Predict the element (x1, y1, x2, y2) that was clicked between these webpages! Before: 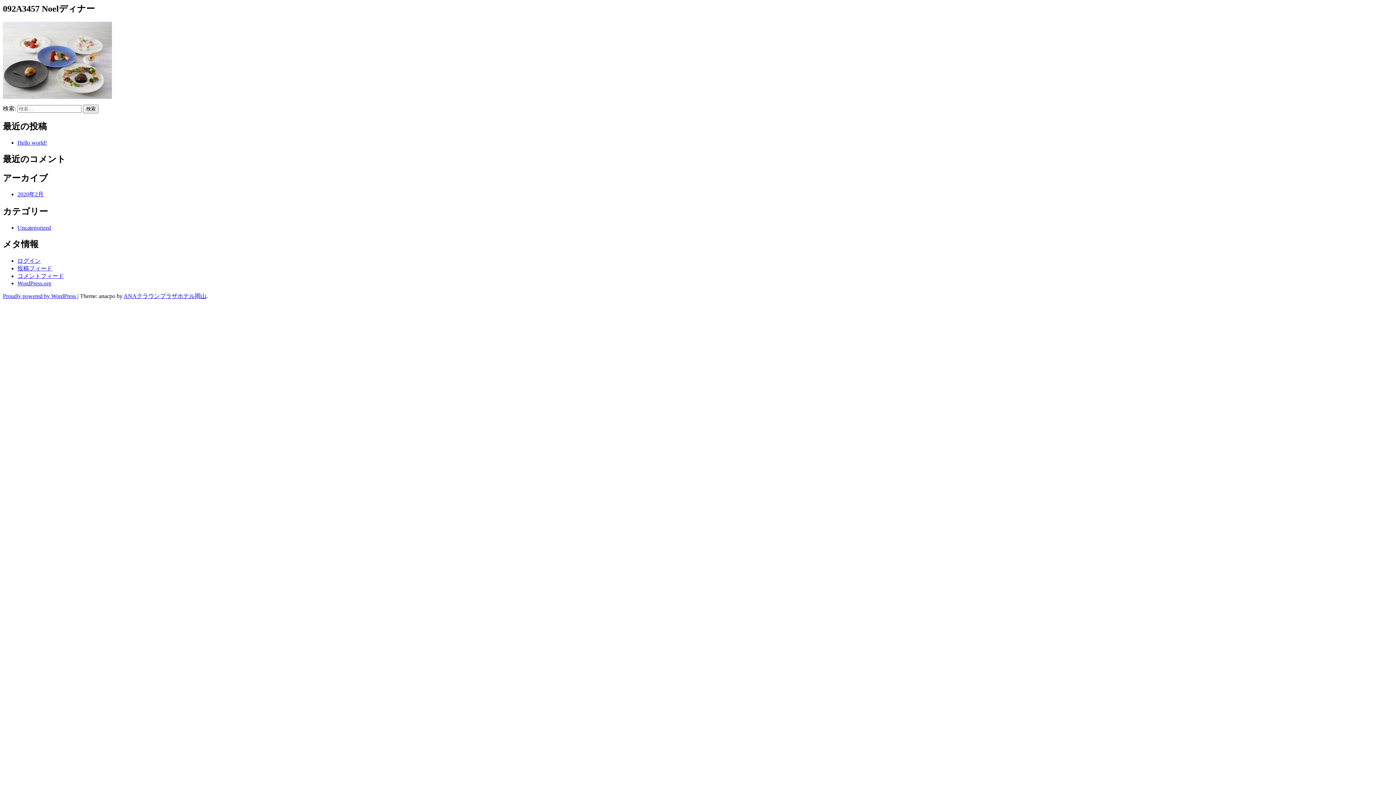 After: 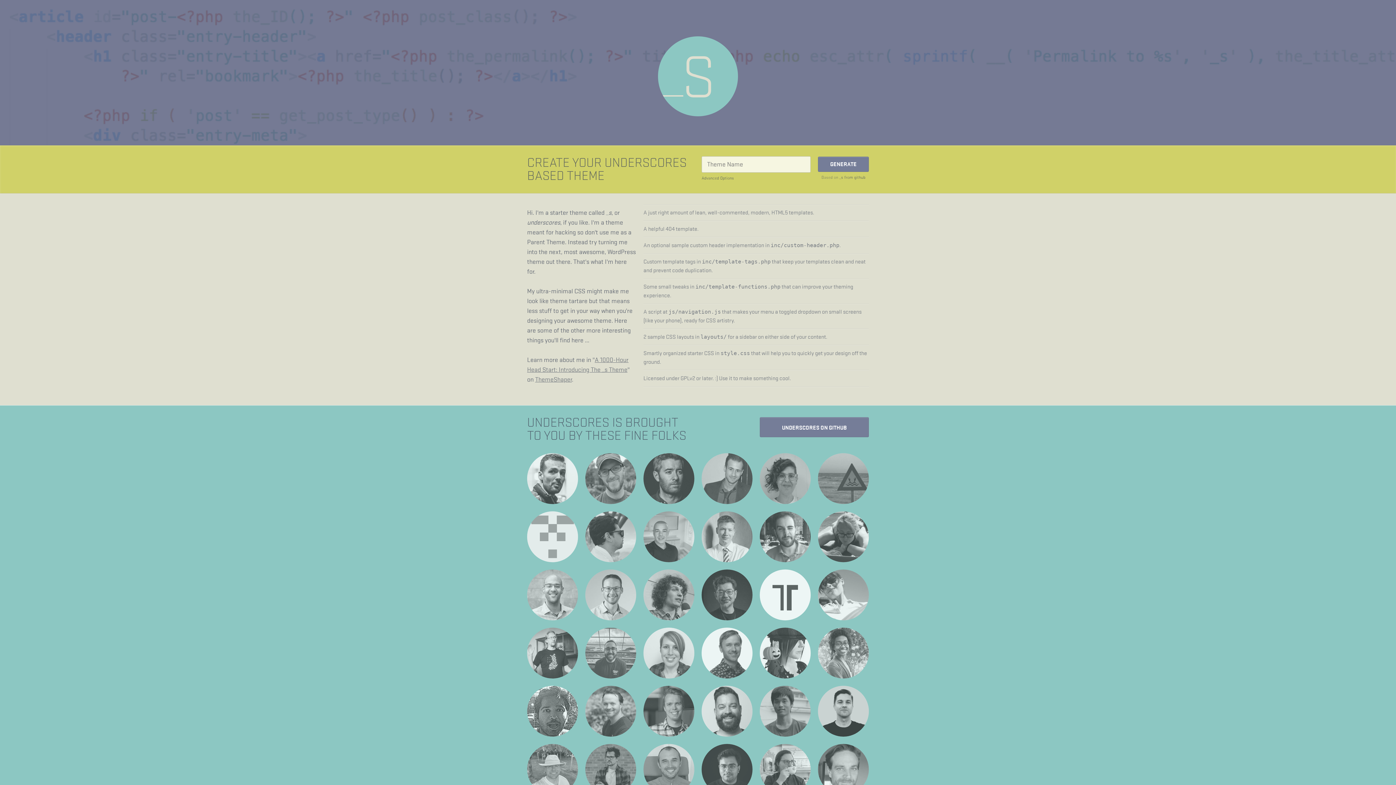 Action: label: ANAクラウンプラザホテル岡山 bbox: (123, 293, 206, 299)